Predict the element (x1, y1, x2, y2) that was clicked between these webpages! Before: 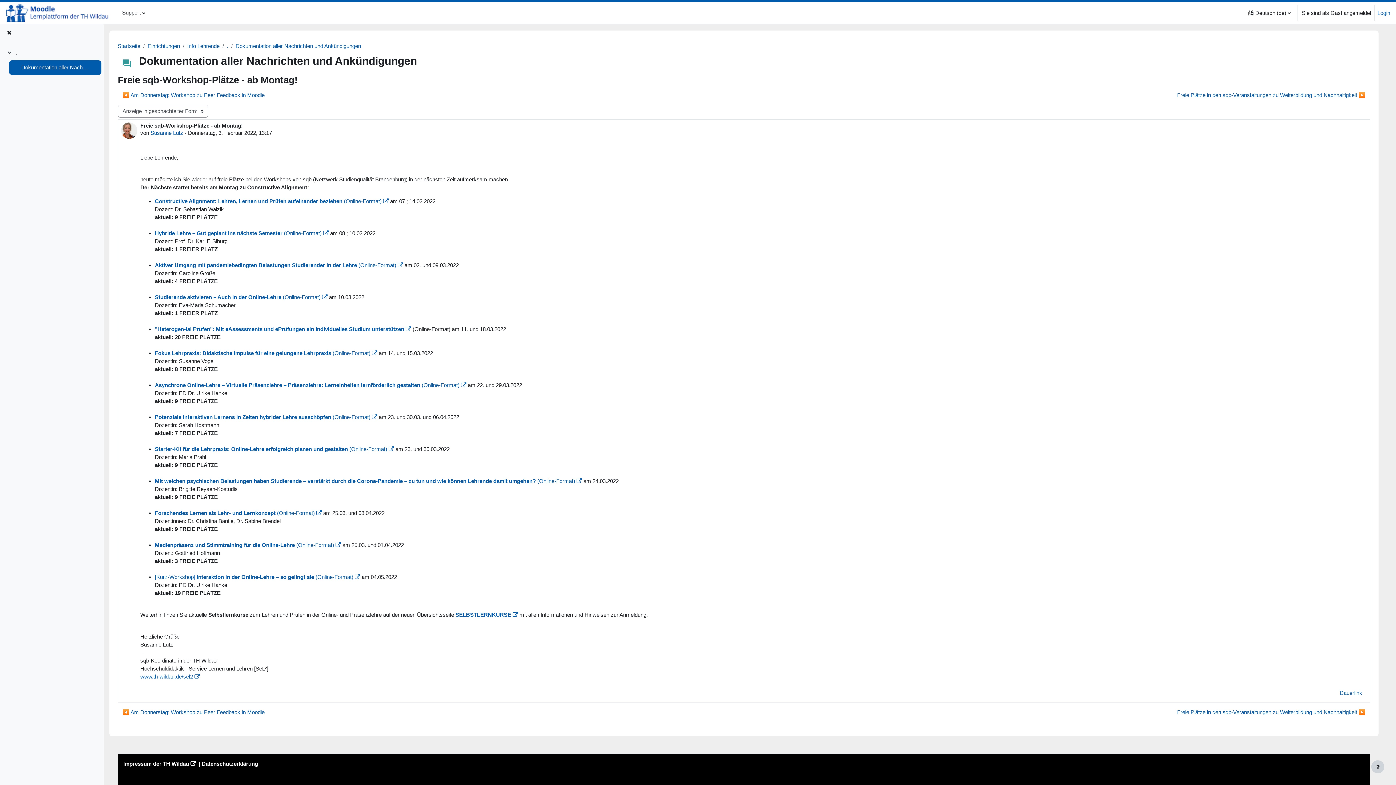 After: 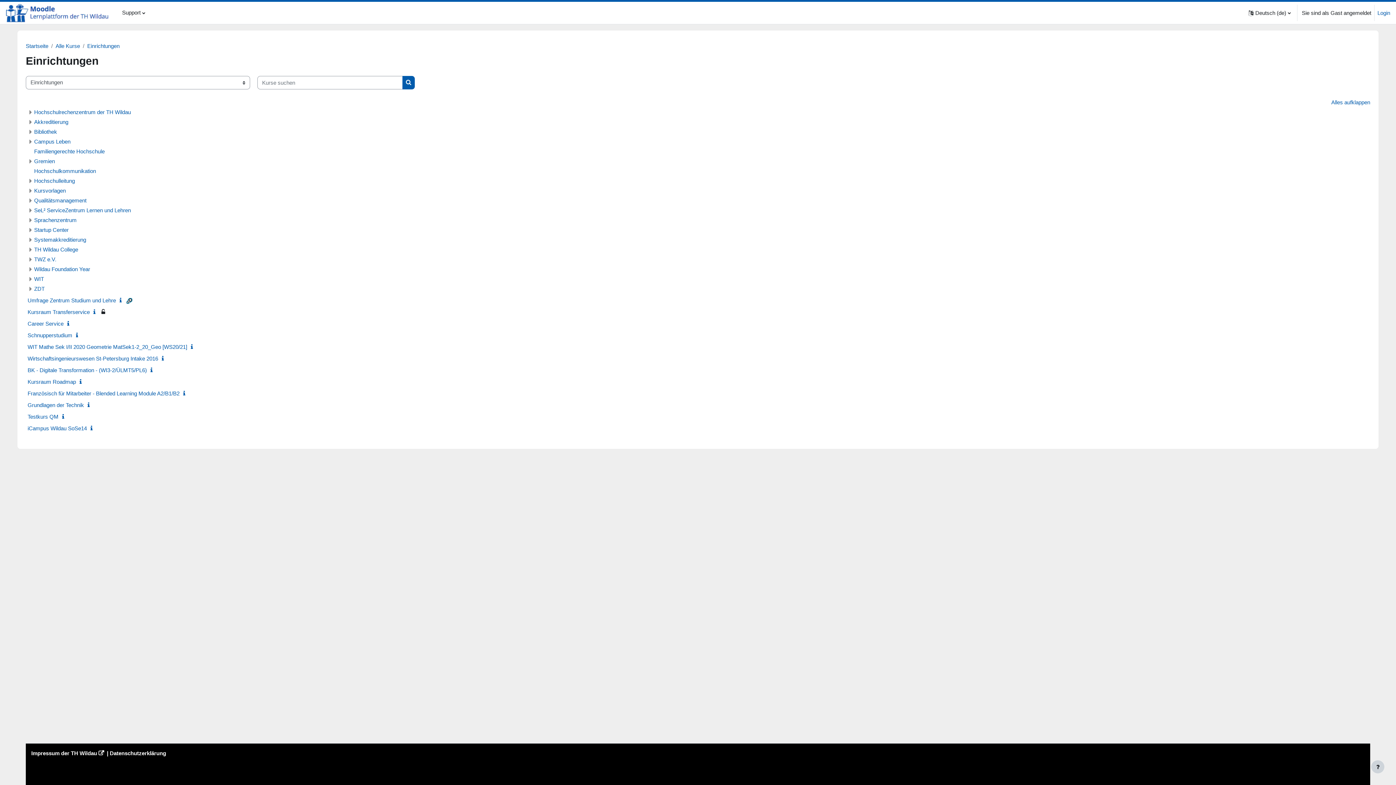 Action: bbox: (147, 42, 180, 49) label: Einrichtungen